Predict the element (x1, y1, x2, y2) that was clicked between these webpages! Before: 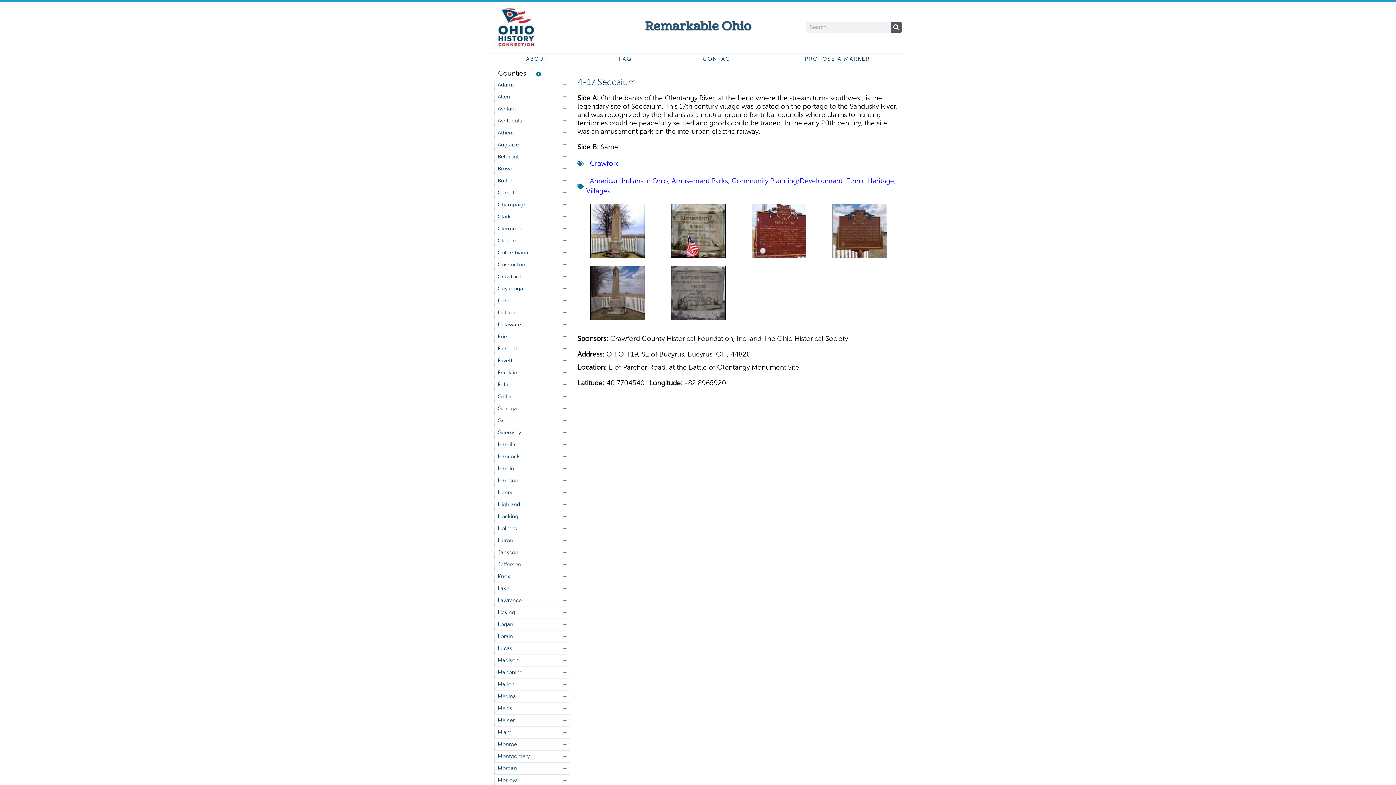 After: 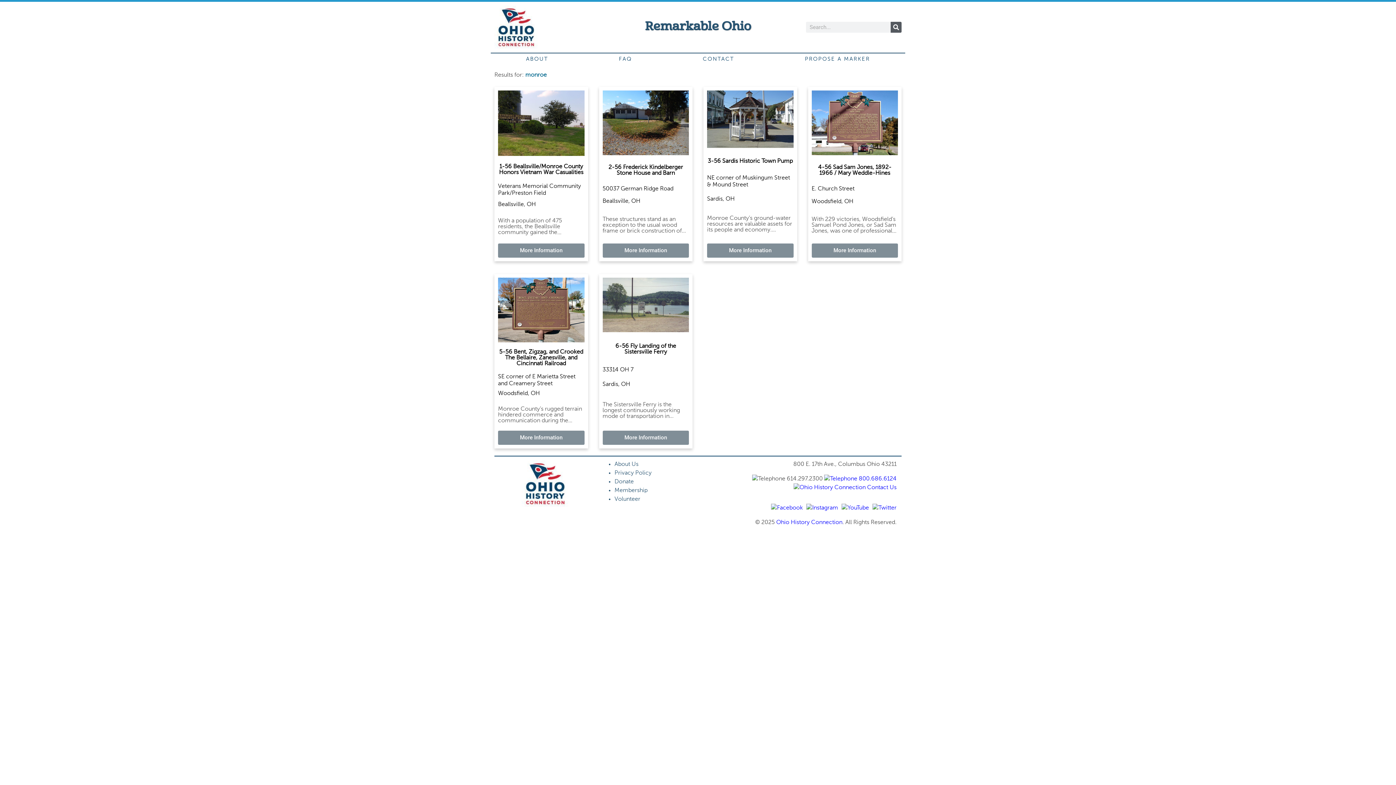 Action: label: Monroe bbox: (497, 742, 517, 747)